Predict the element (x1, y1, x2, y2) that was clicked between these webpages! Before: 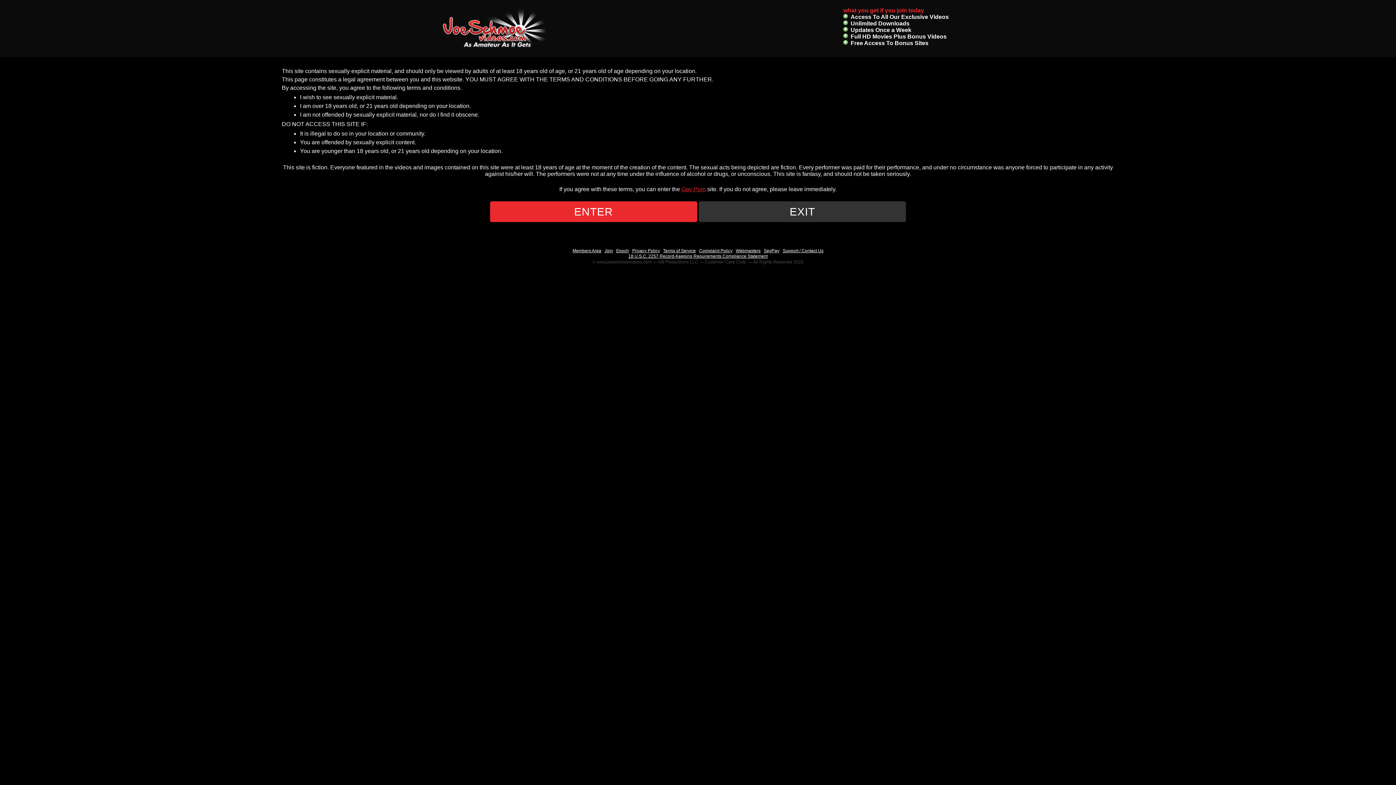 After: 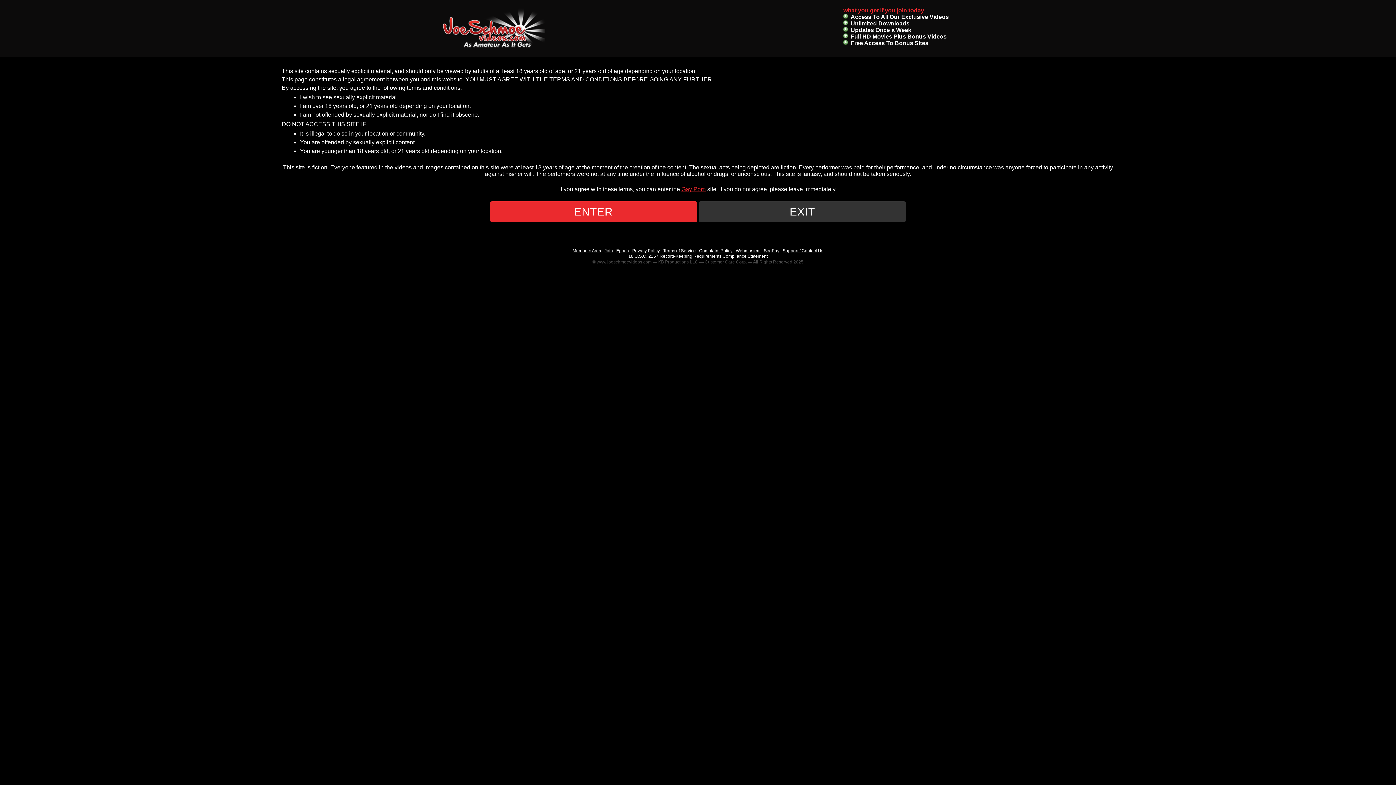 Action: label: 18 U.S.C. 2257 Record-Keeping Requirements Compliance Statement bbox: (628, 253, 767, 258)